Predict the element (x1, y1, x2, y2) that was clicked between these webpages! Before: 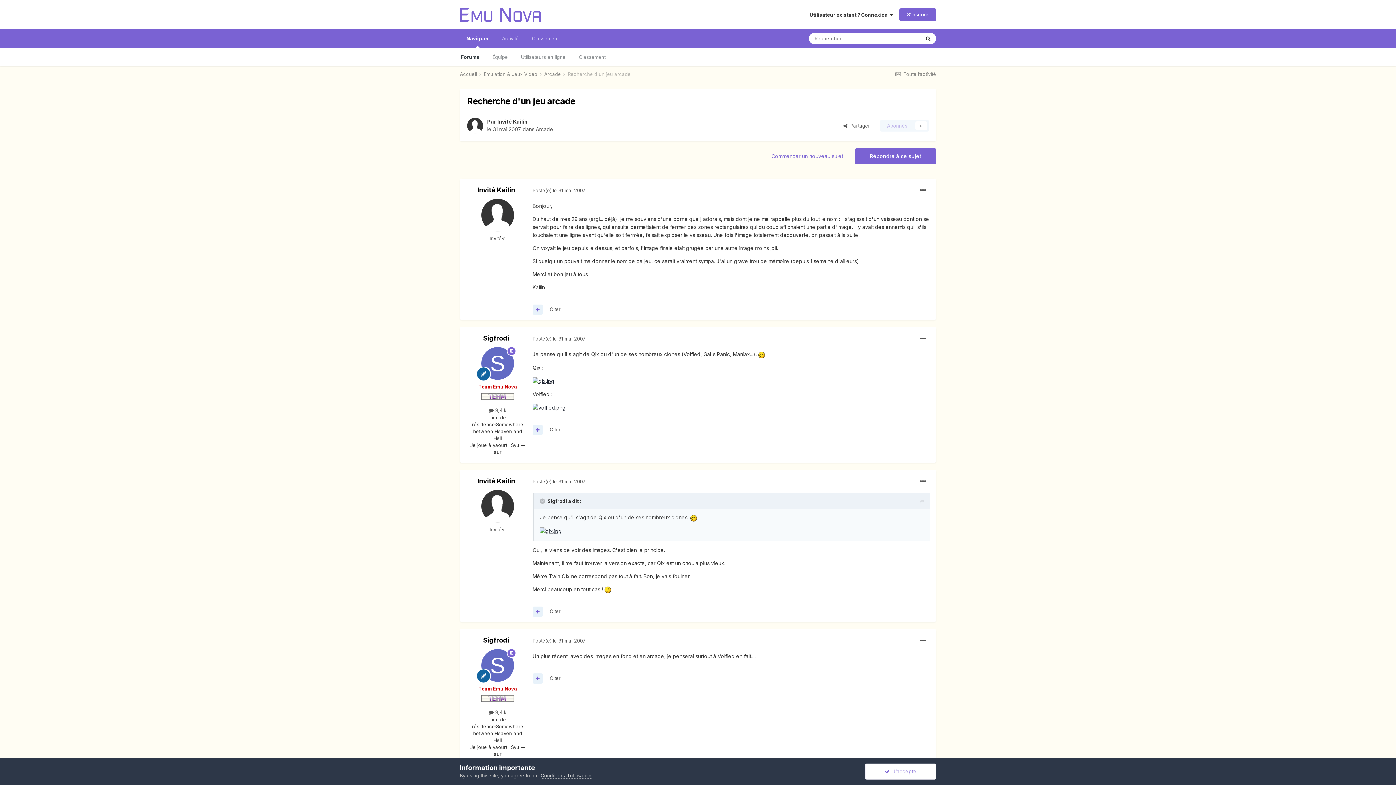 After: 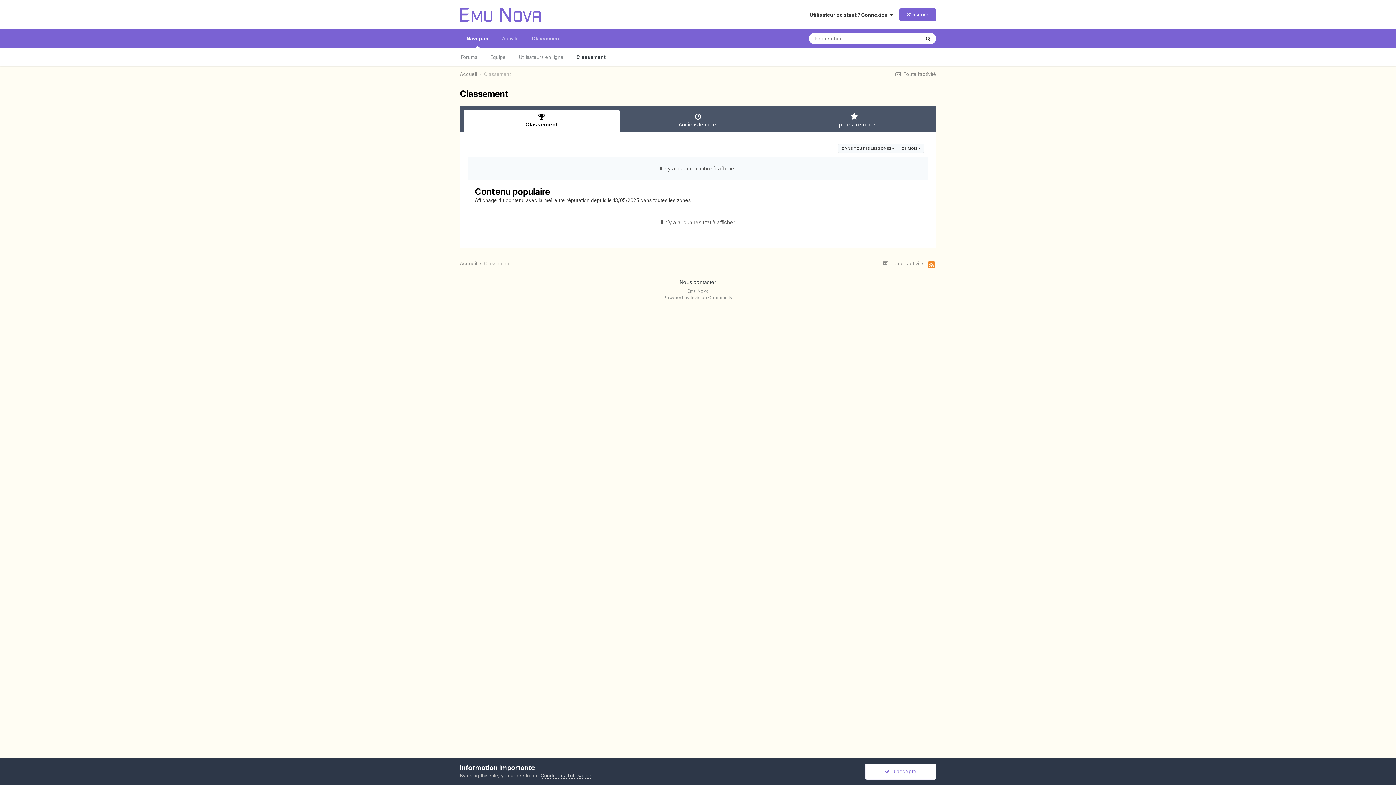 Action: bbox: (525, 29, 565, 48) label: Classement